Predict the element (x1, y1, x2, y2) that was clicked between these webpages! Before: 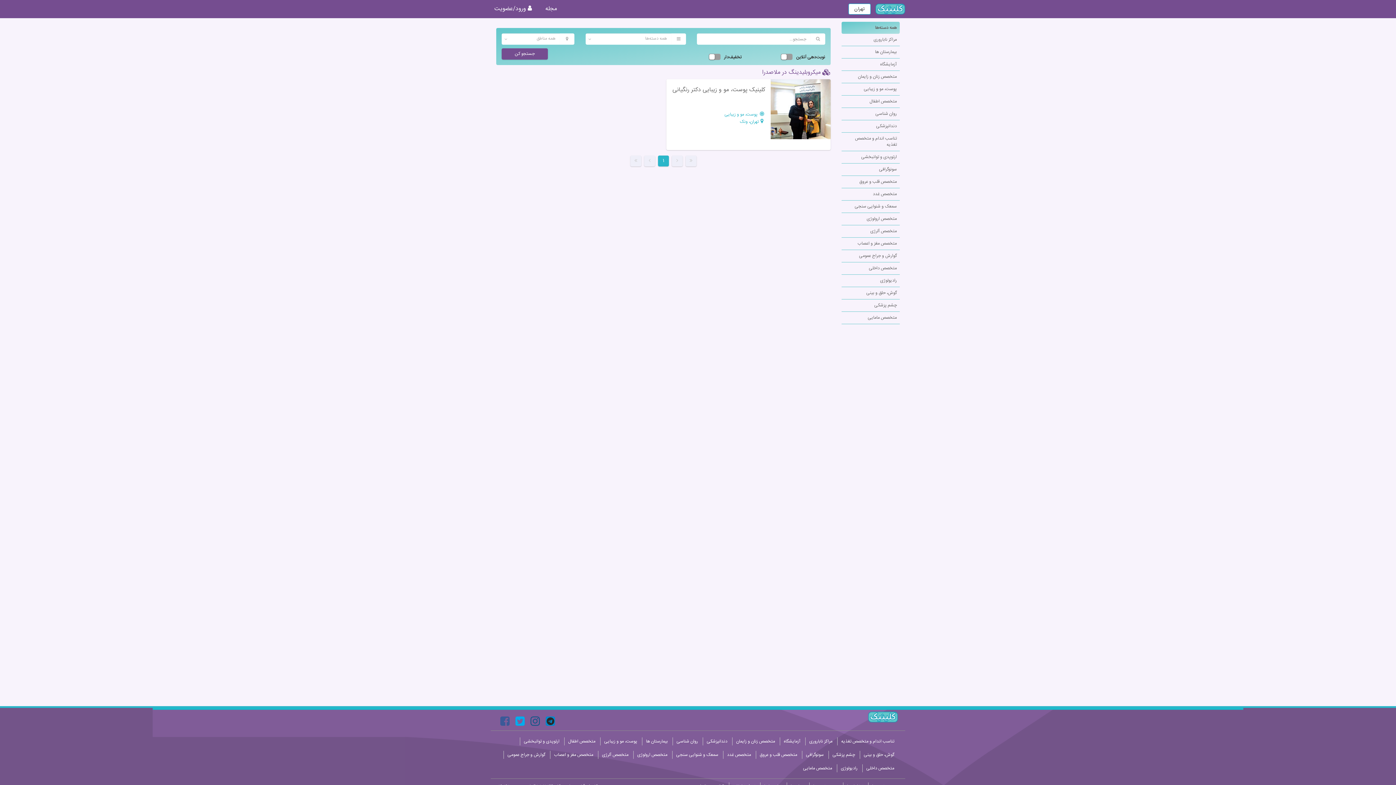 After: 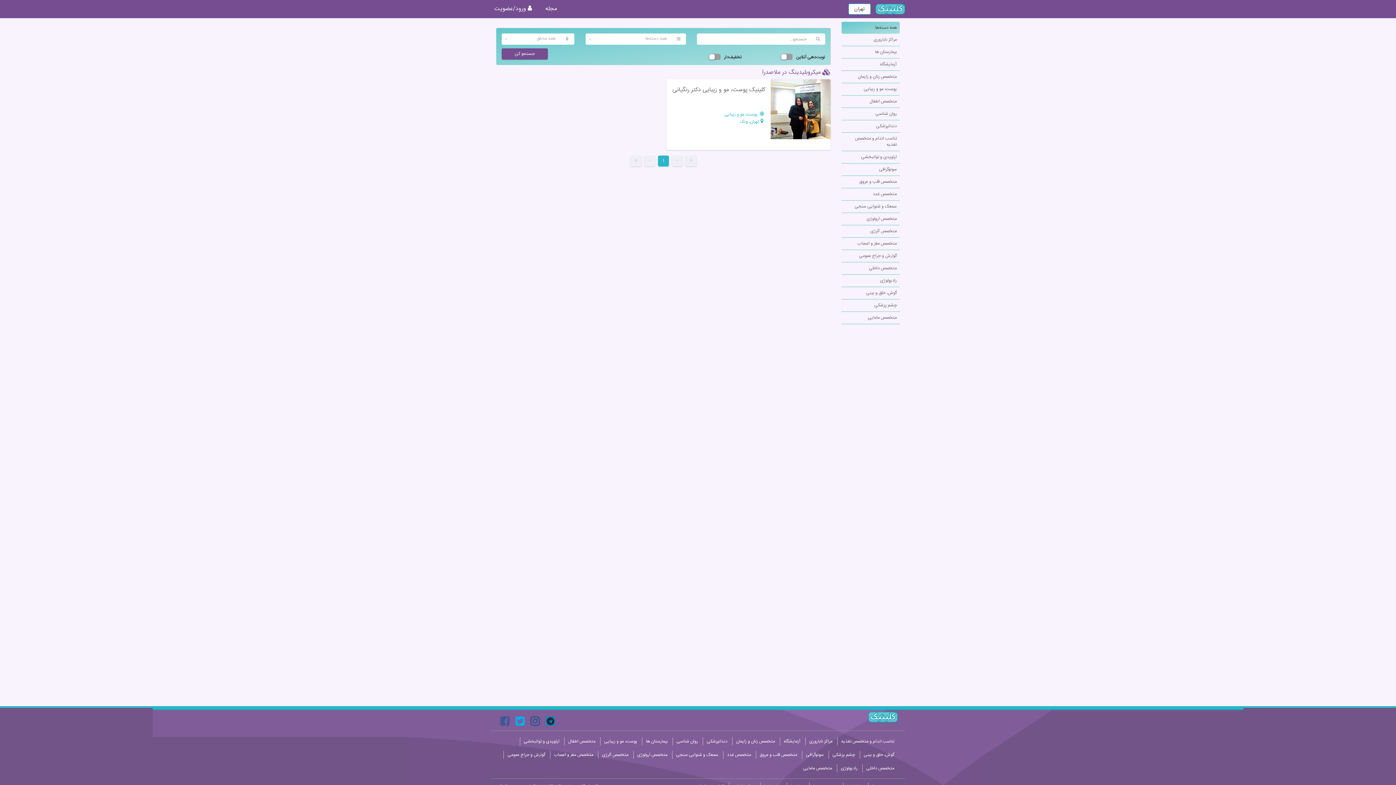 Action: bbox: (672, 155, 682, 166)